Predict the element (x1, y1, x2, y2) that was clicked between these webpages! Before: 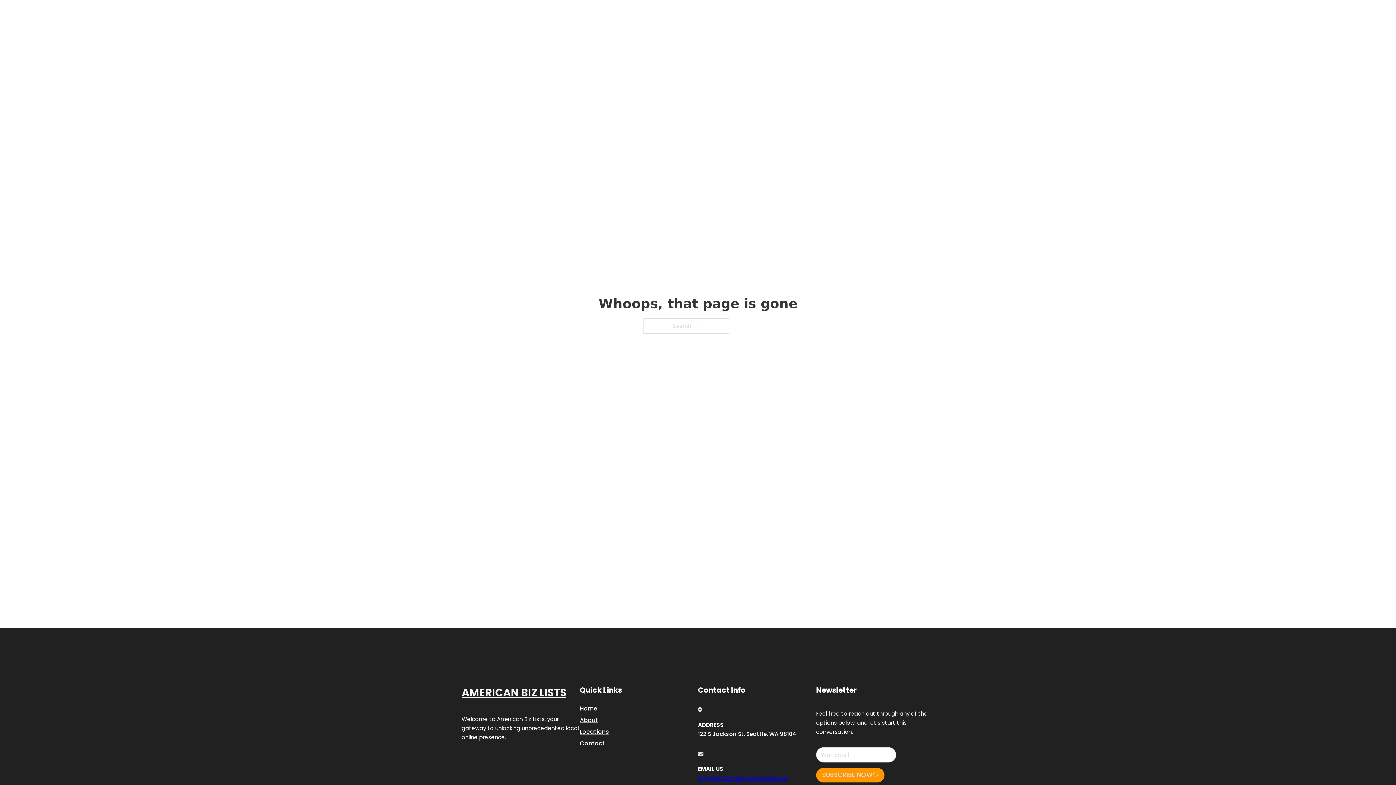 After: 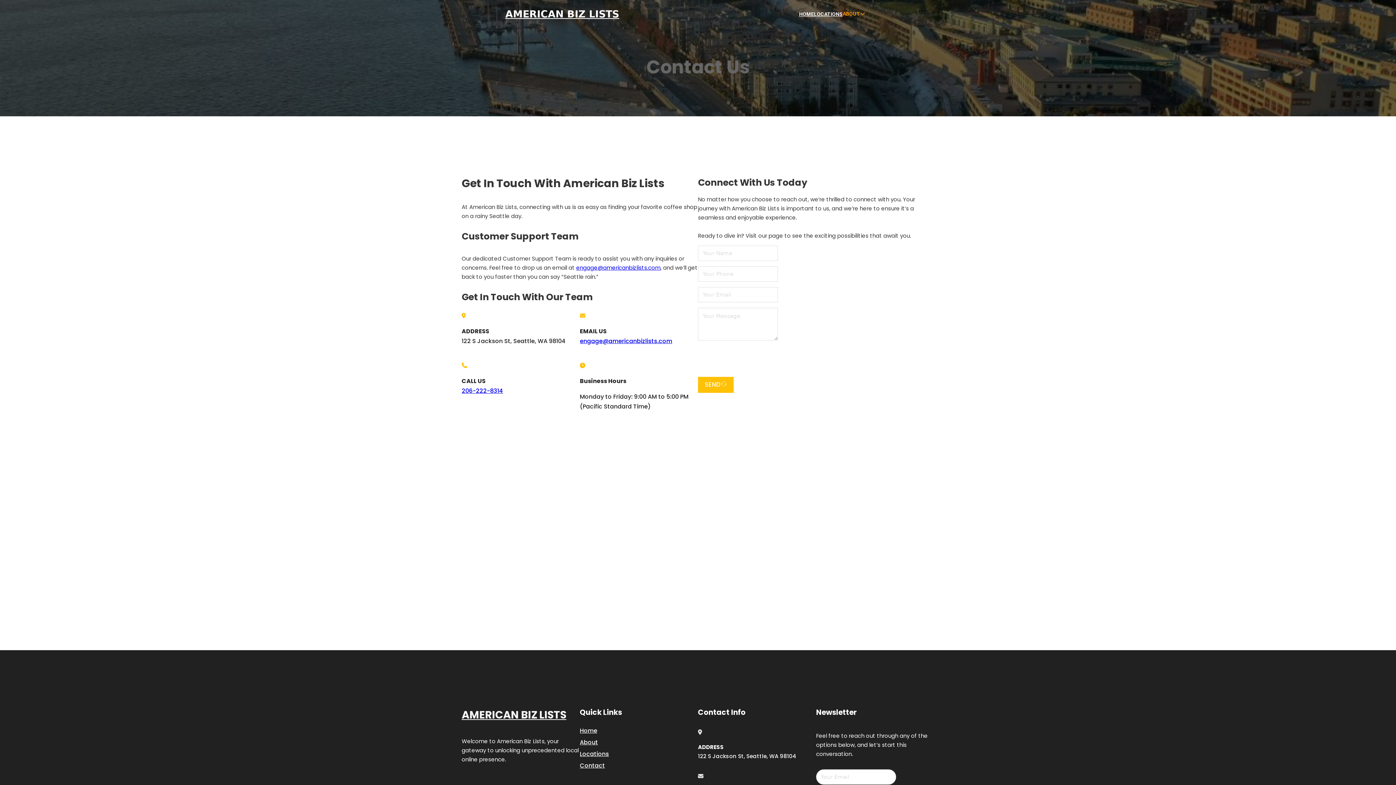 Action: label: Contact bbox: (580, 738, 605, 748)